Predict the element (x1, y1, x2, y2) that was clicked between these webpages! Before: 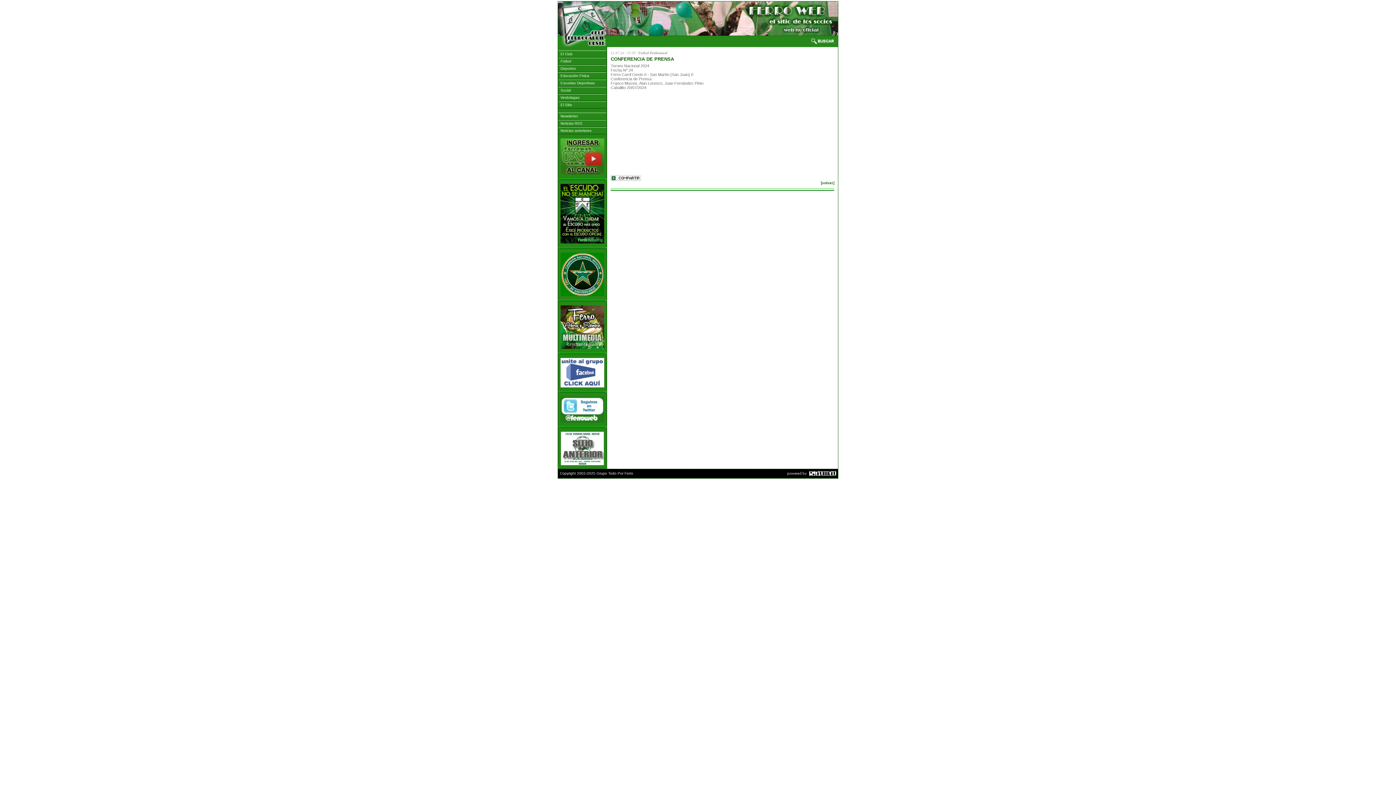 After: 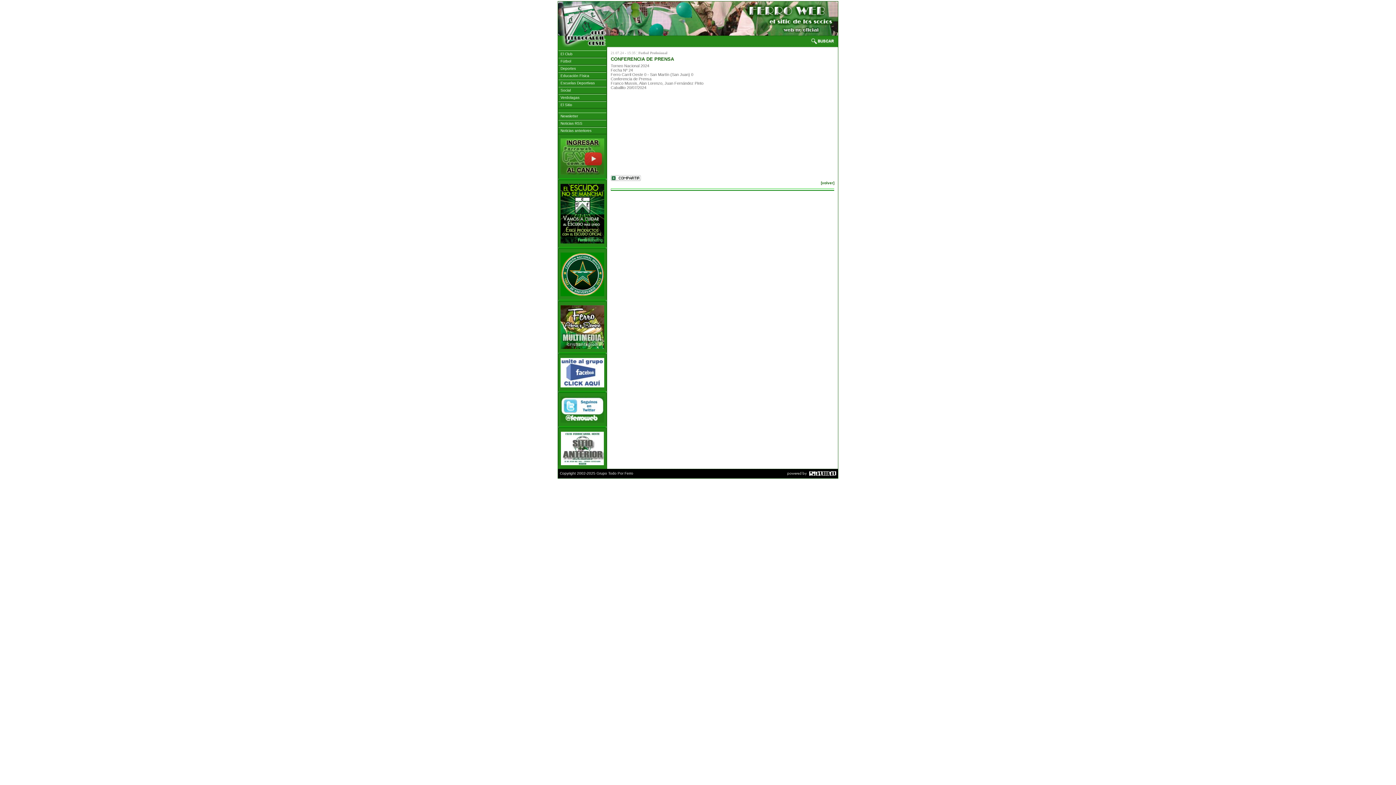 Action: bbox: (560, 345, 604, 349)